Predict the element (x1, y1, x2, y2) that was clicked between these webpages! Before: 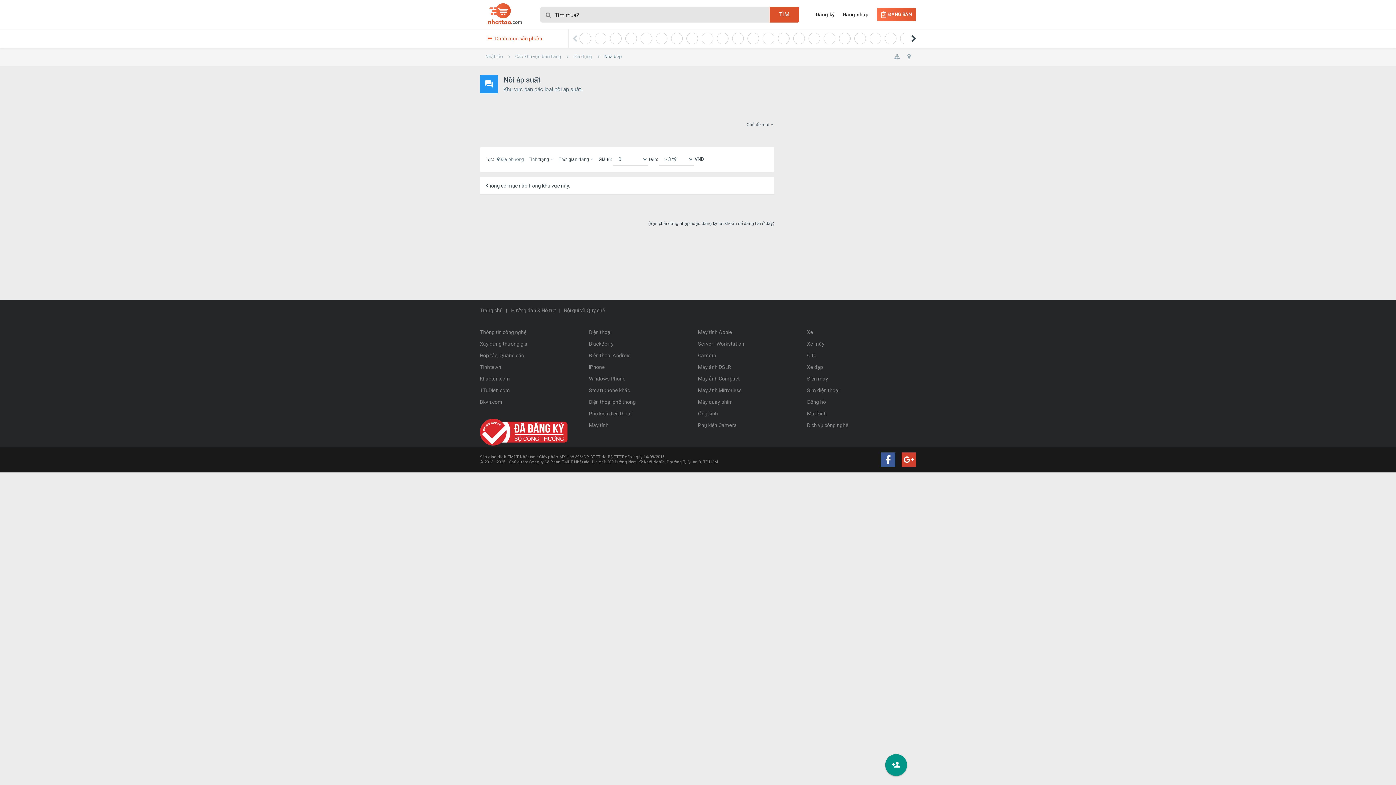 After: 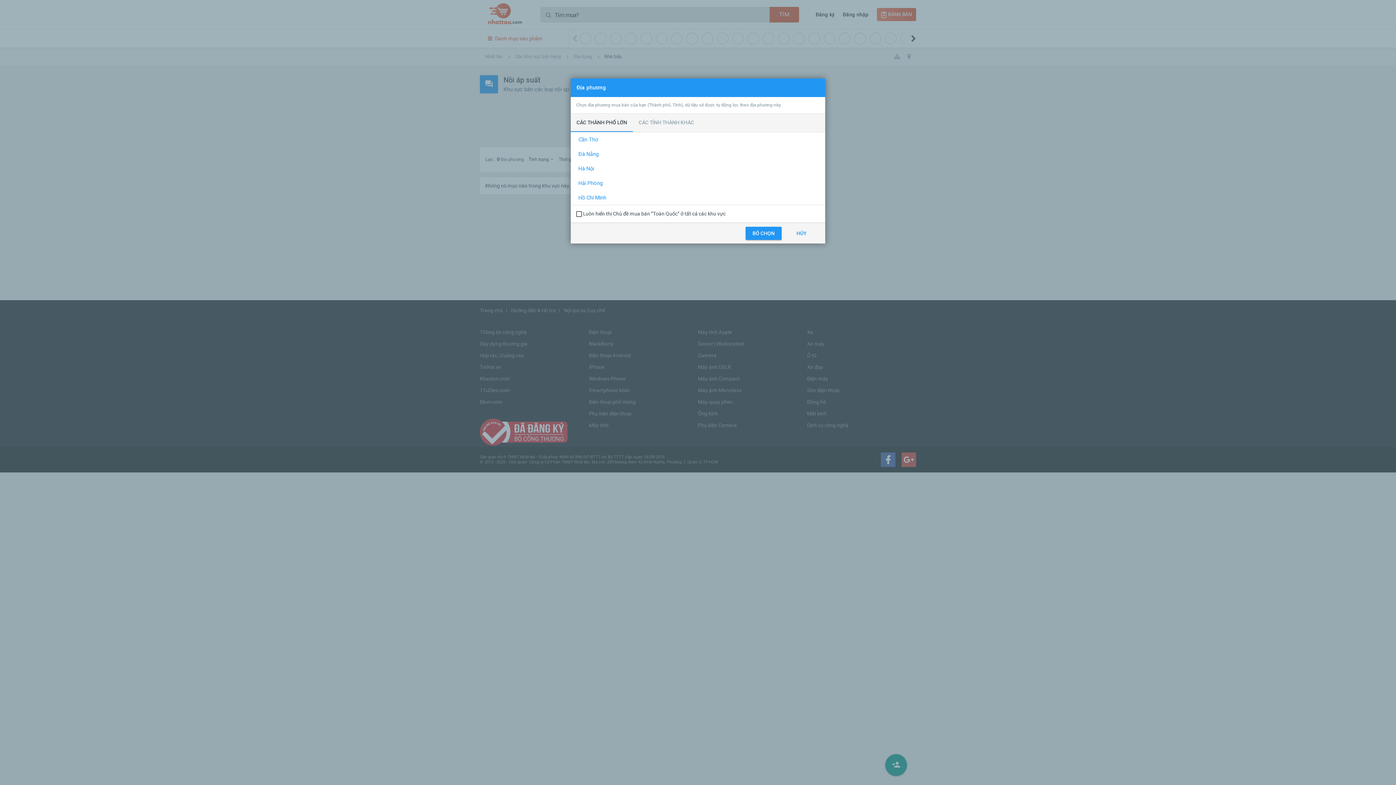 Action: bbox: (905, 47, 916, 65)